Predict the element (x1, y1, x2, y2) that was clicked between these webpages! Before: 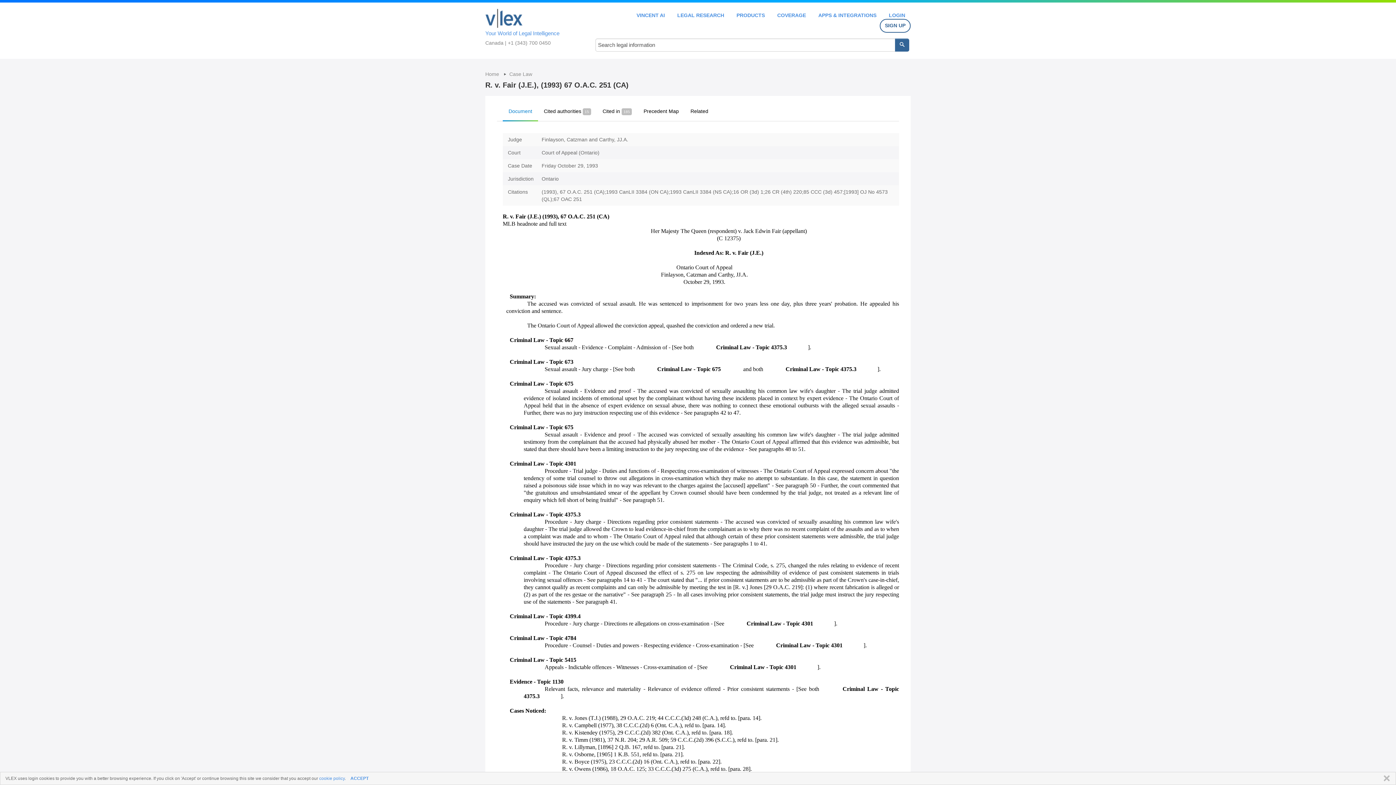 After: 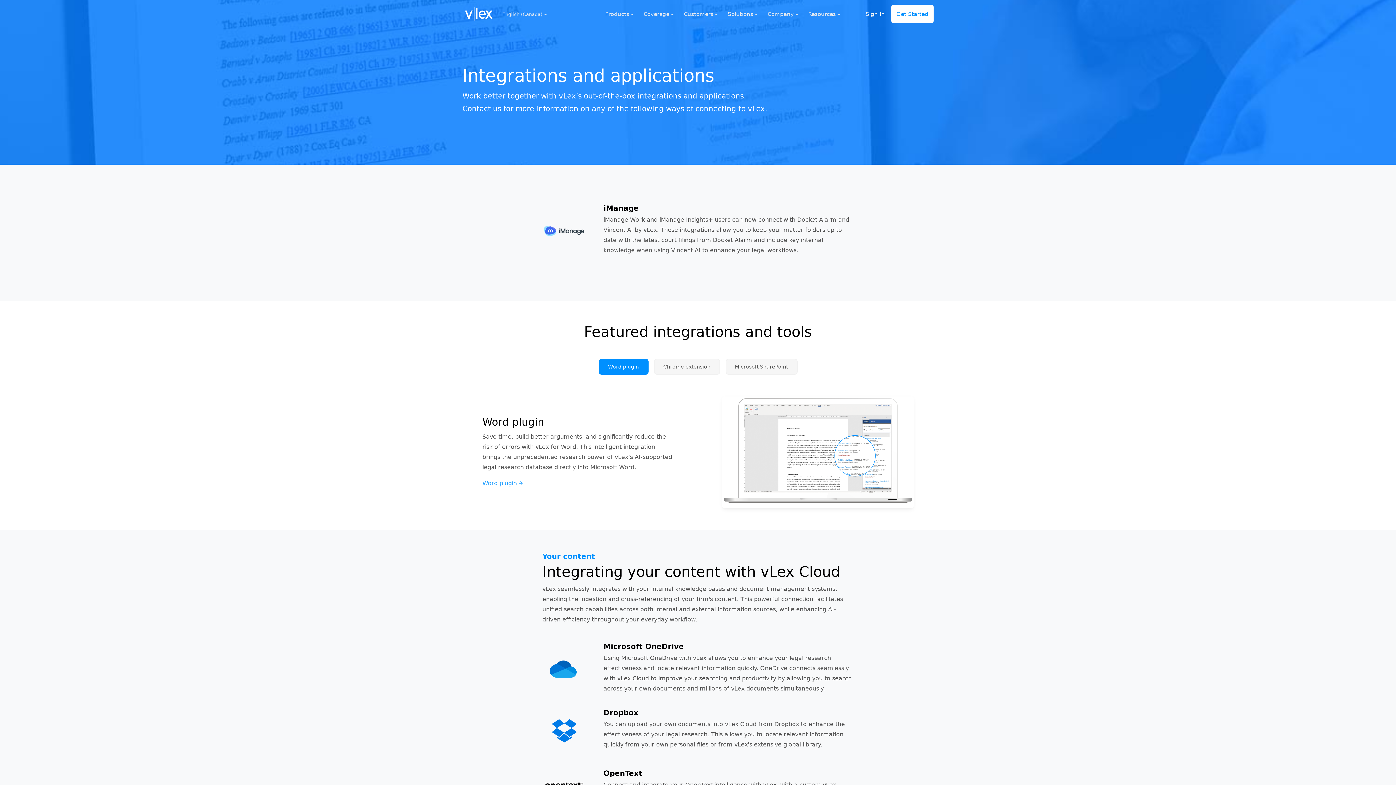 Action: label: APPS & INTEGRATIONS bbox: (818, 12, 876, 18)